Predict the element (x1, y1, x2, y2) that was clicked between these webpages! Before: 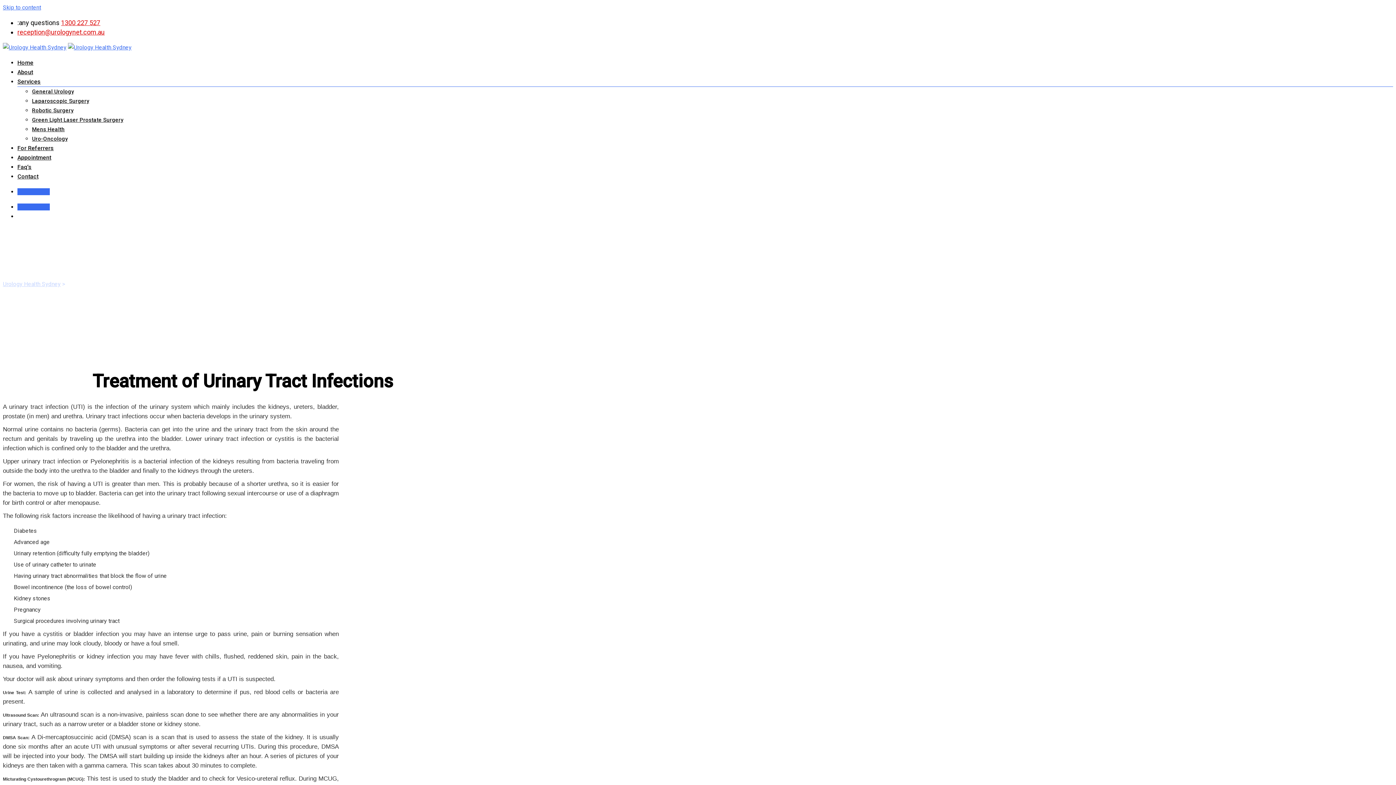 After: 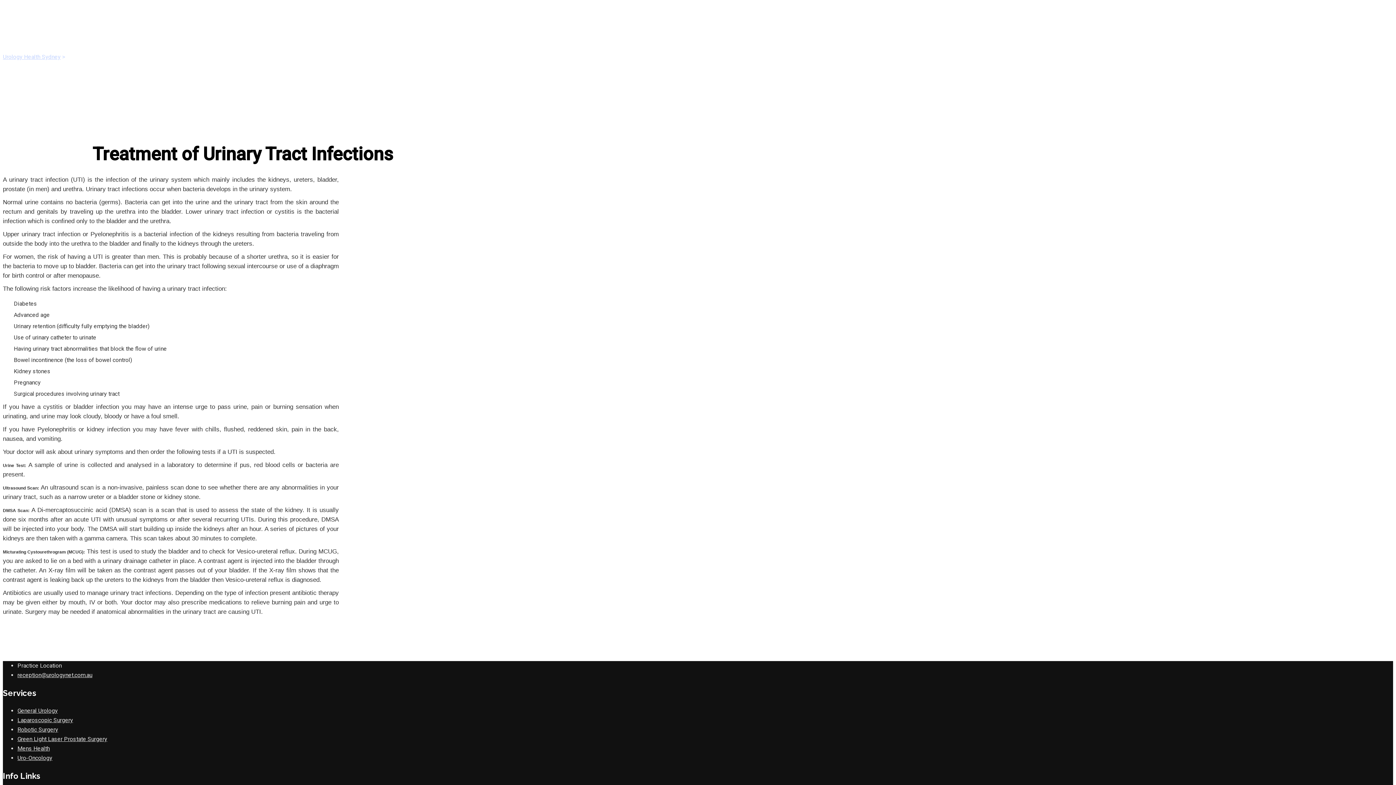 Action: label: Skip to content bbox: (2, 4, 41, 10)